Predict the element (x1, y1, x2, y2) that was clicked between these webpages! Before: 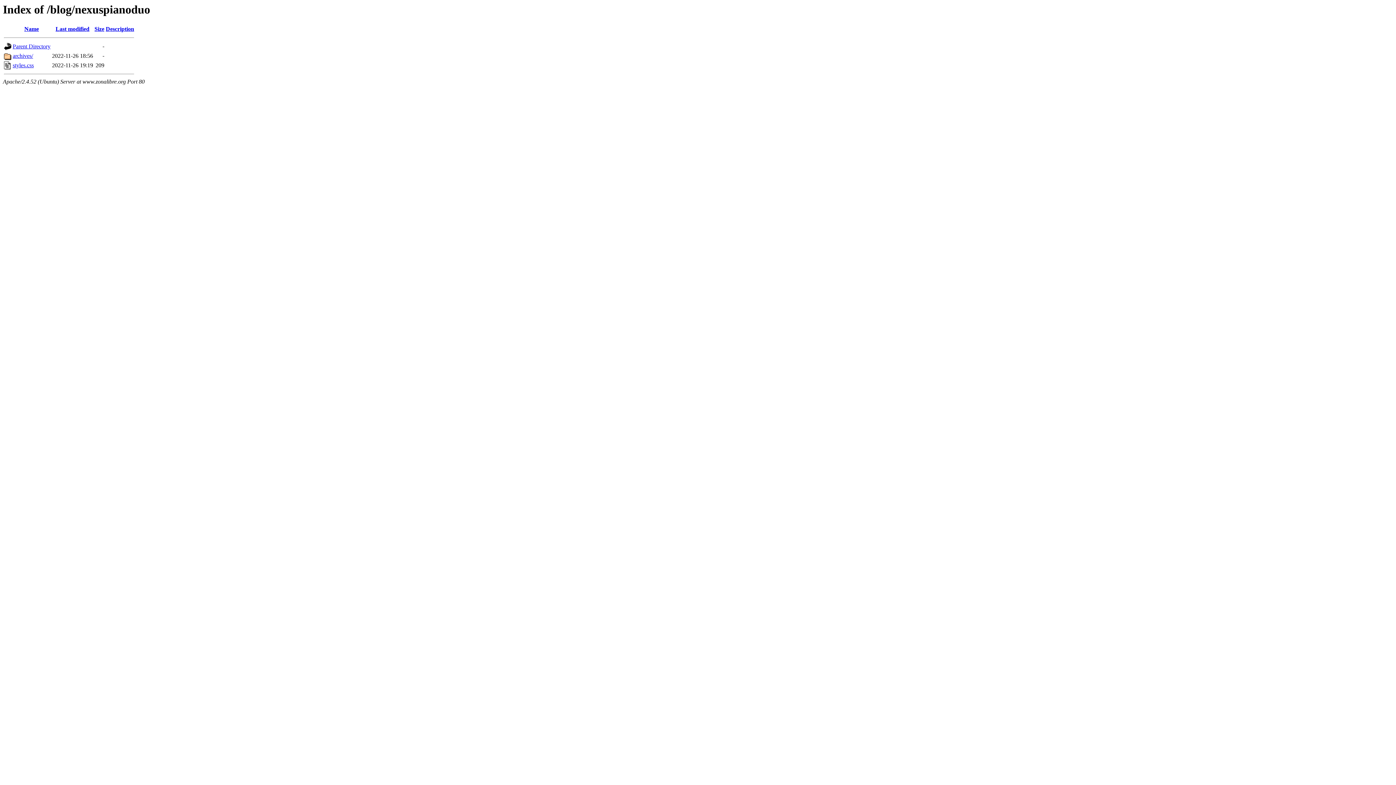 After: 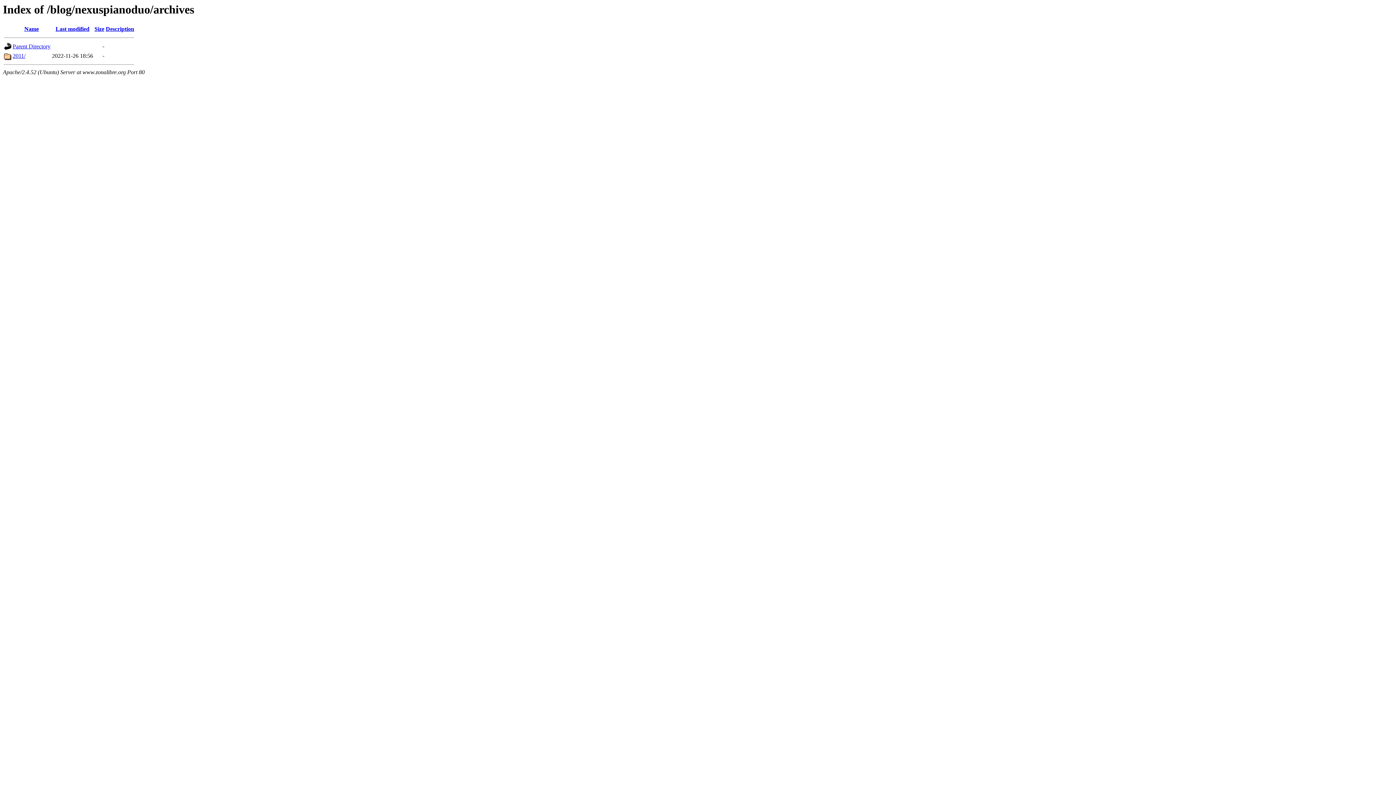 Action: bbox: (12, 52, 33, 59) label: archives/